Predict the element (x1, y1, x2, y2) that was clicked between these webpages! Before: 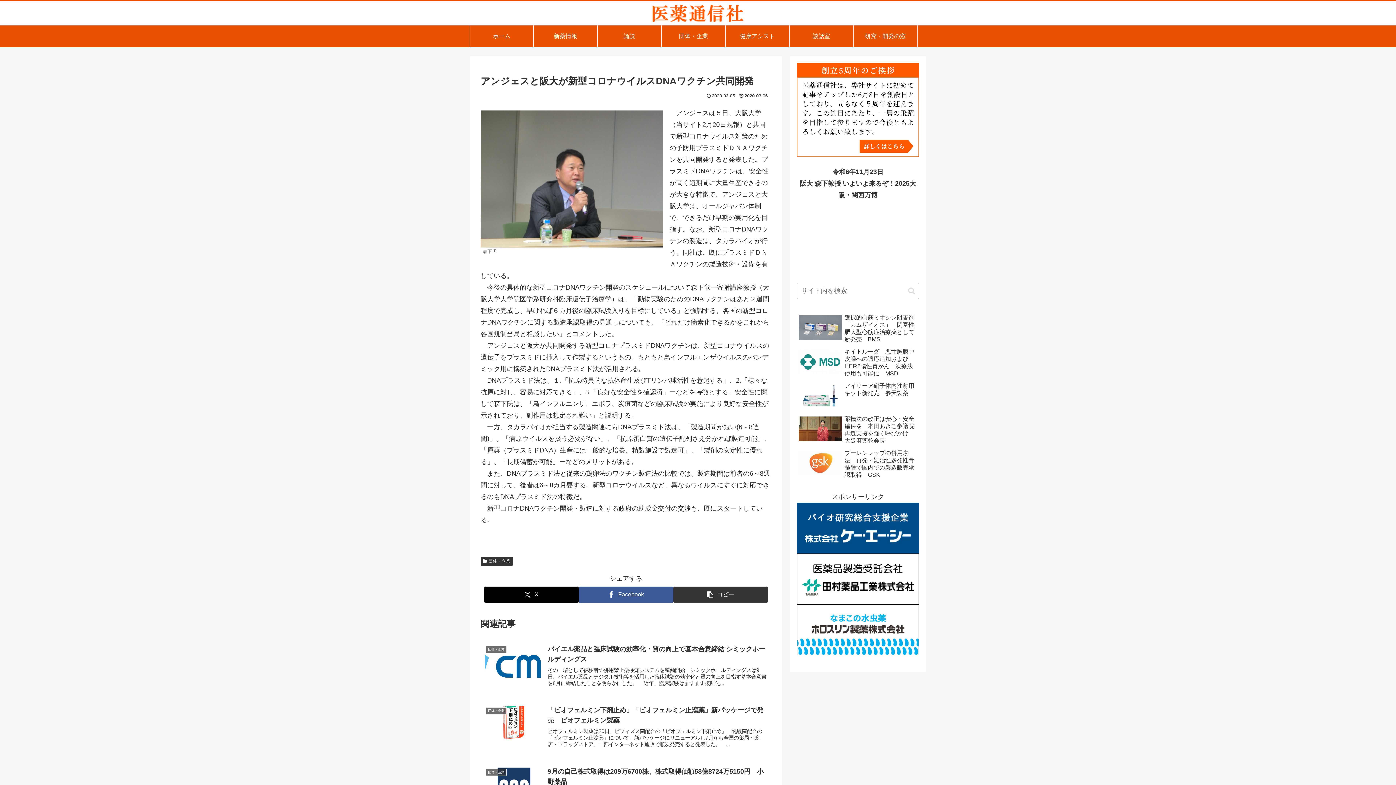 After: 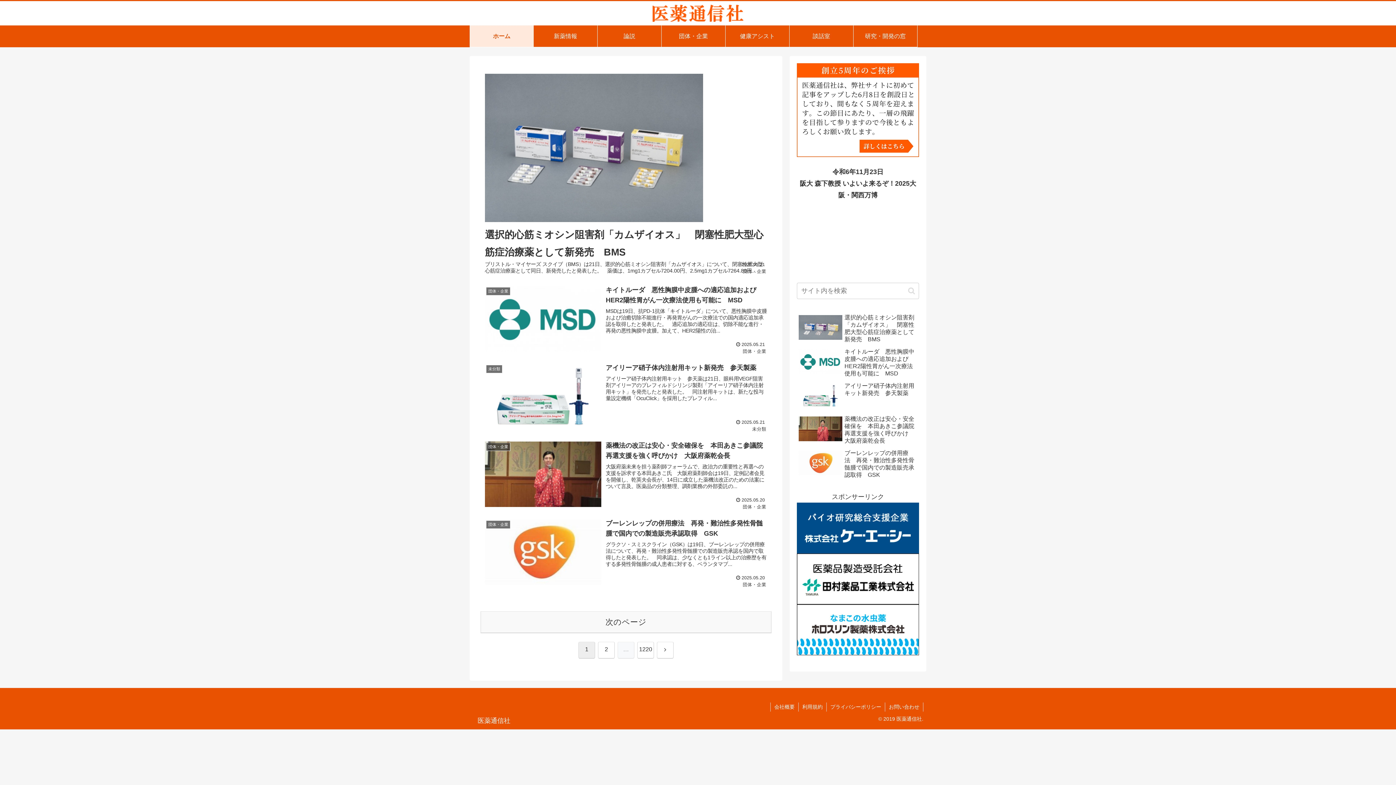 Action: bbox: (646, 4, 750, 21)